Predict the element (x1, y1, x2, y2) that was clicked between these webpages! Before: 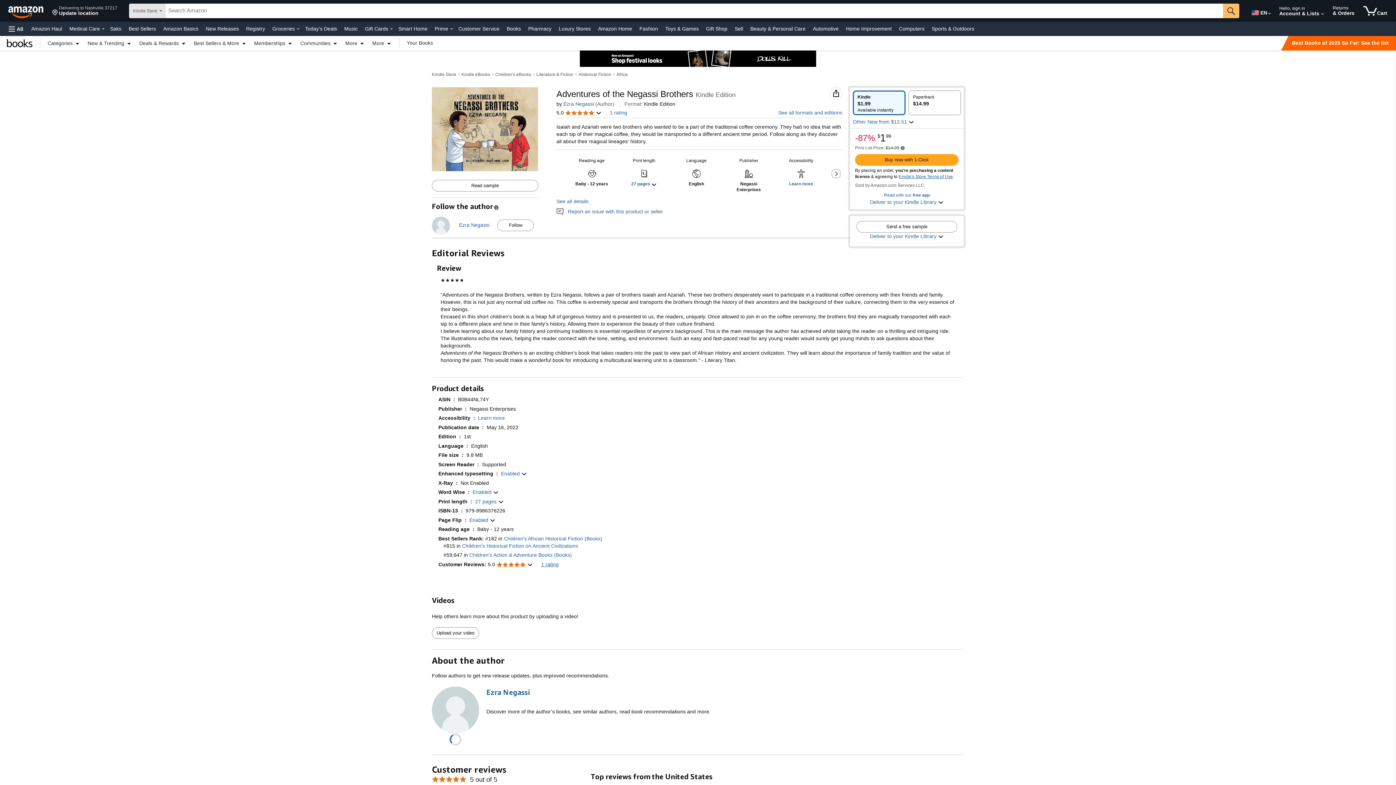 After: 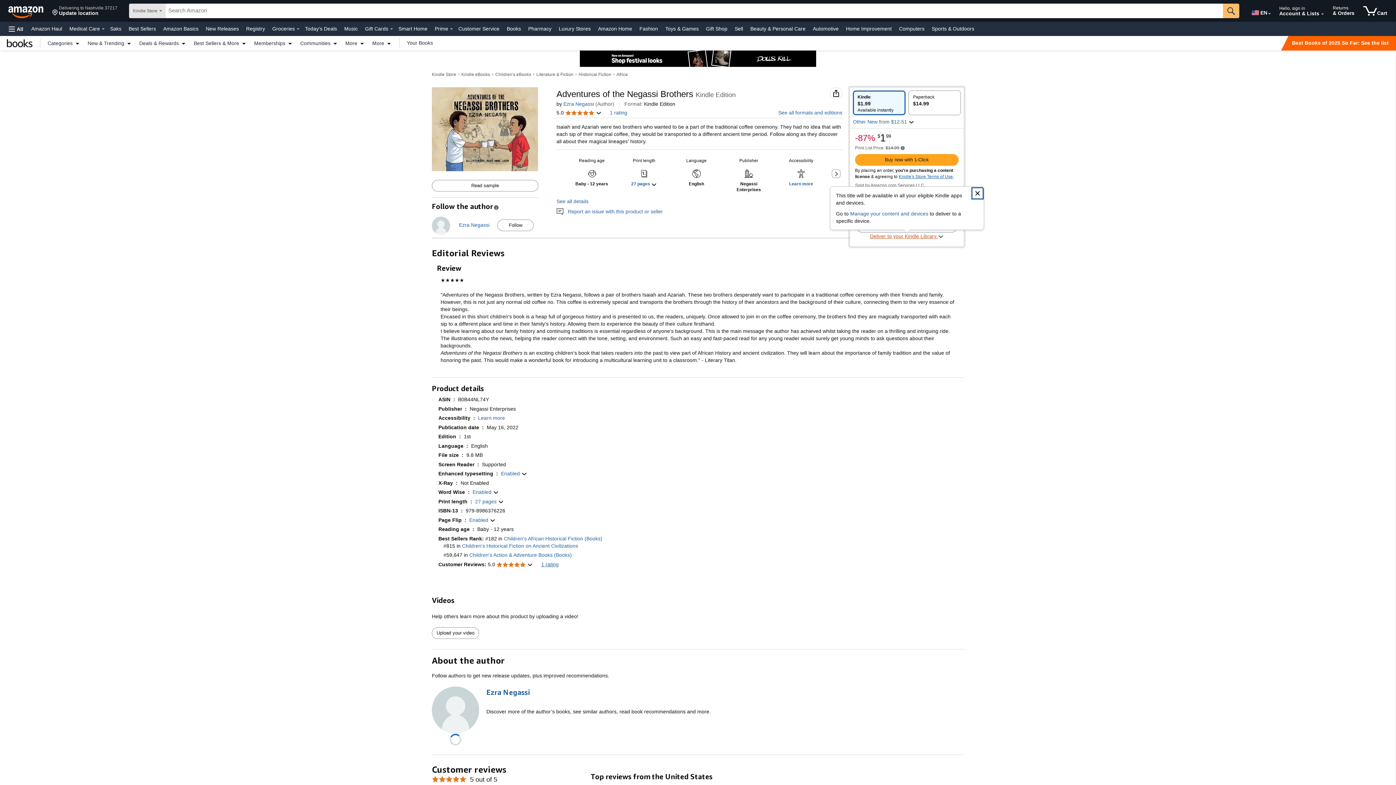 Action: label: Deliver to your Kindle Library  bbox: (870, 232, 944, 240)